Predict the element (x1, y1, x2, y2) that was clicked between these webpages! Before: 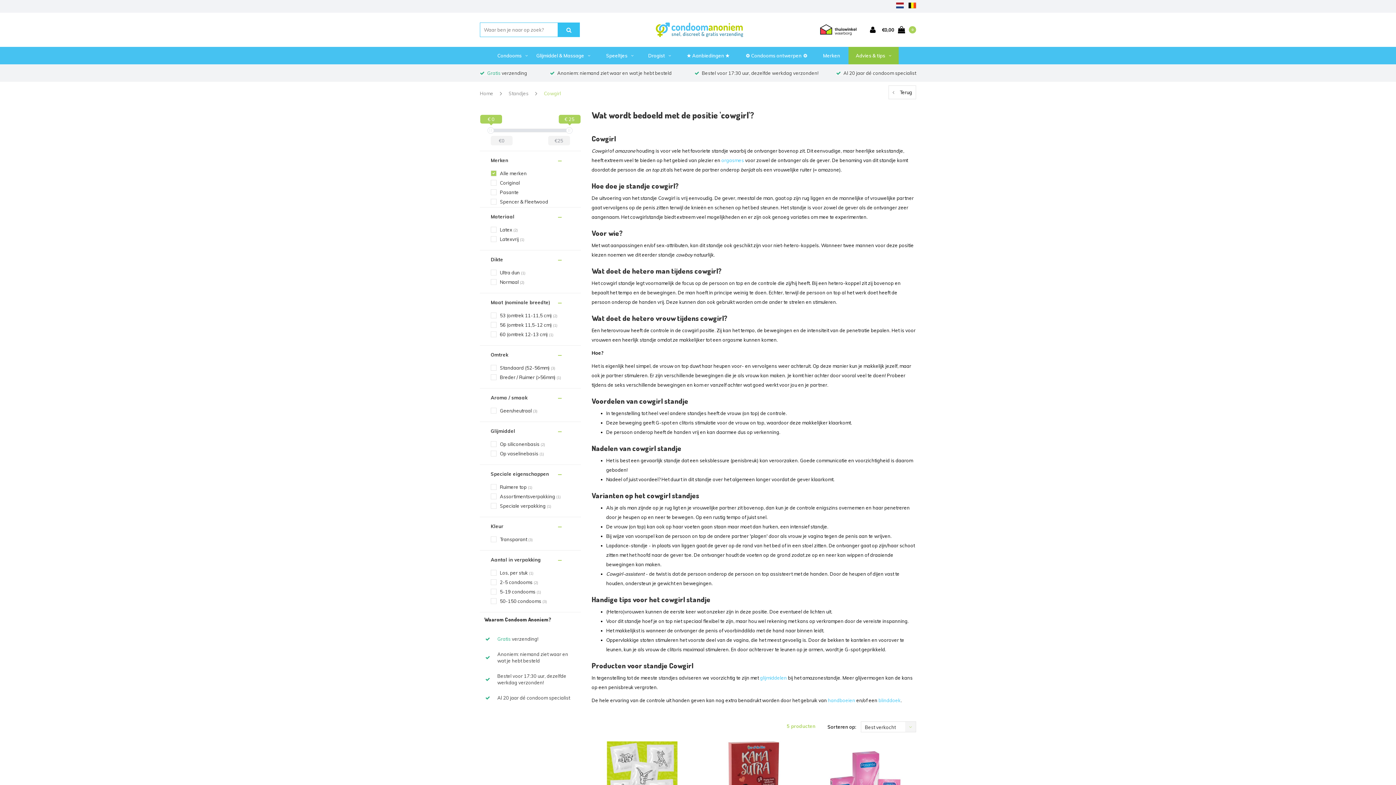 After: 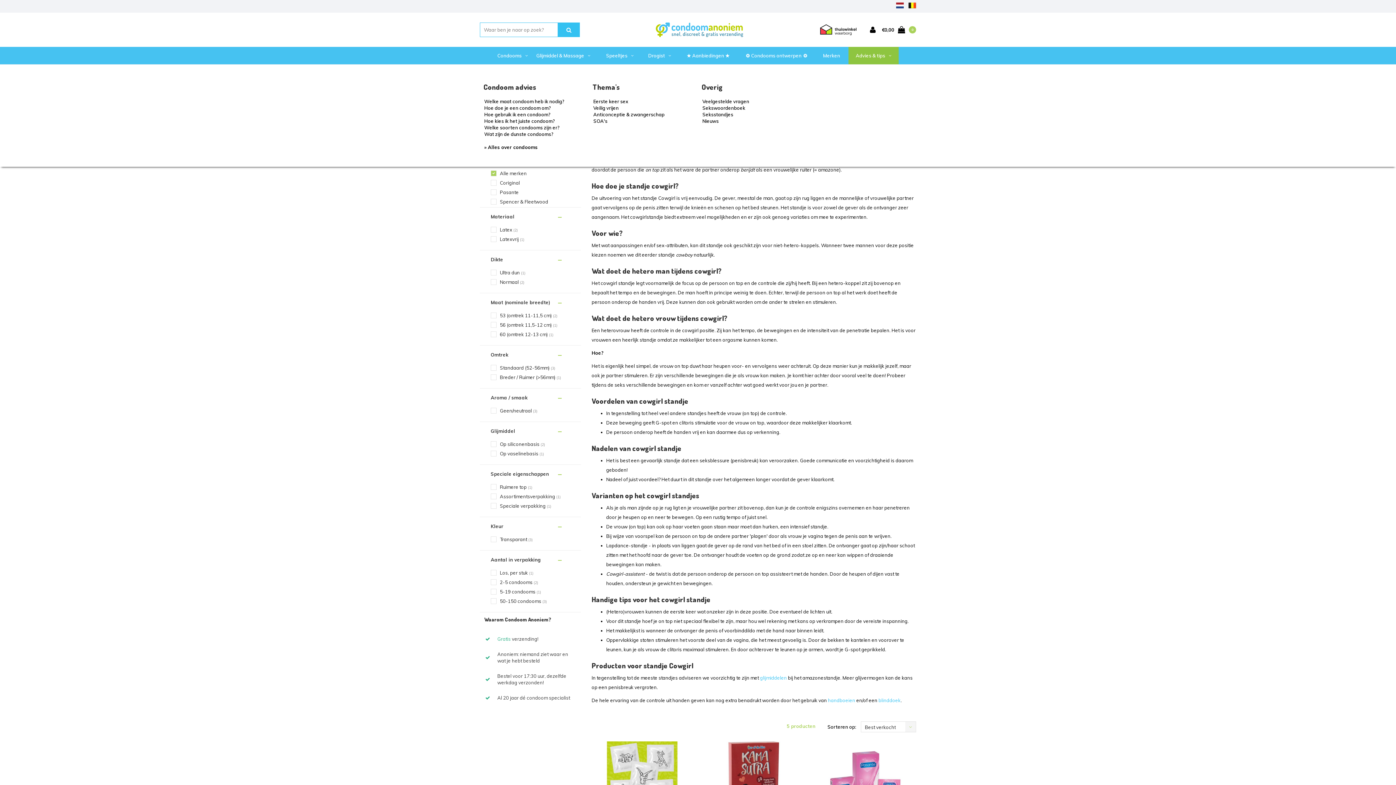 Action: bbox: (848, 46, 898, 64) label: Advies & tips